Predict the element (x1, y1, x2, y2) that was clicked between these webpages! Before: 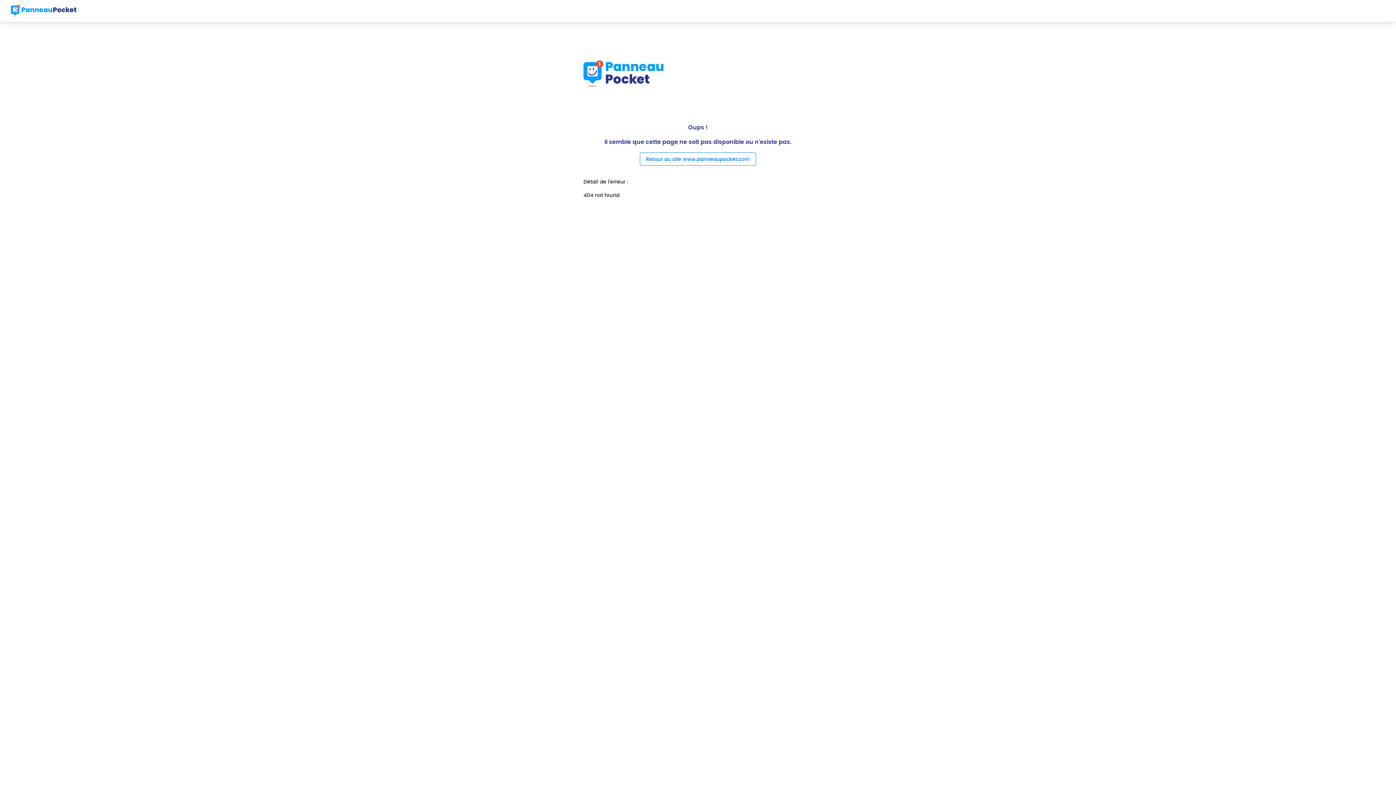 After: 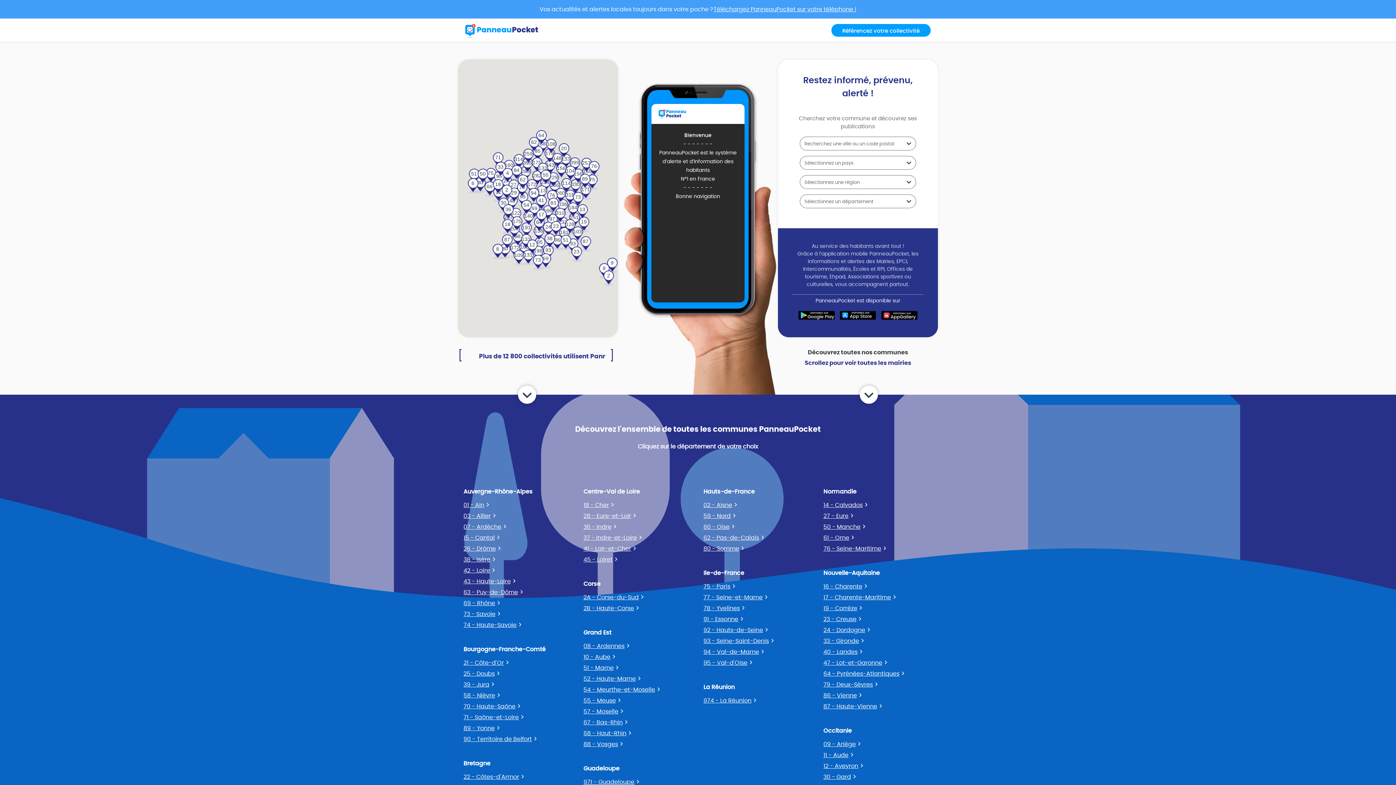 Action: bbox: (10, 2, 76, 18)